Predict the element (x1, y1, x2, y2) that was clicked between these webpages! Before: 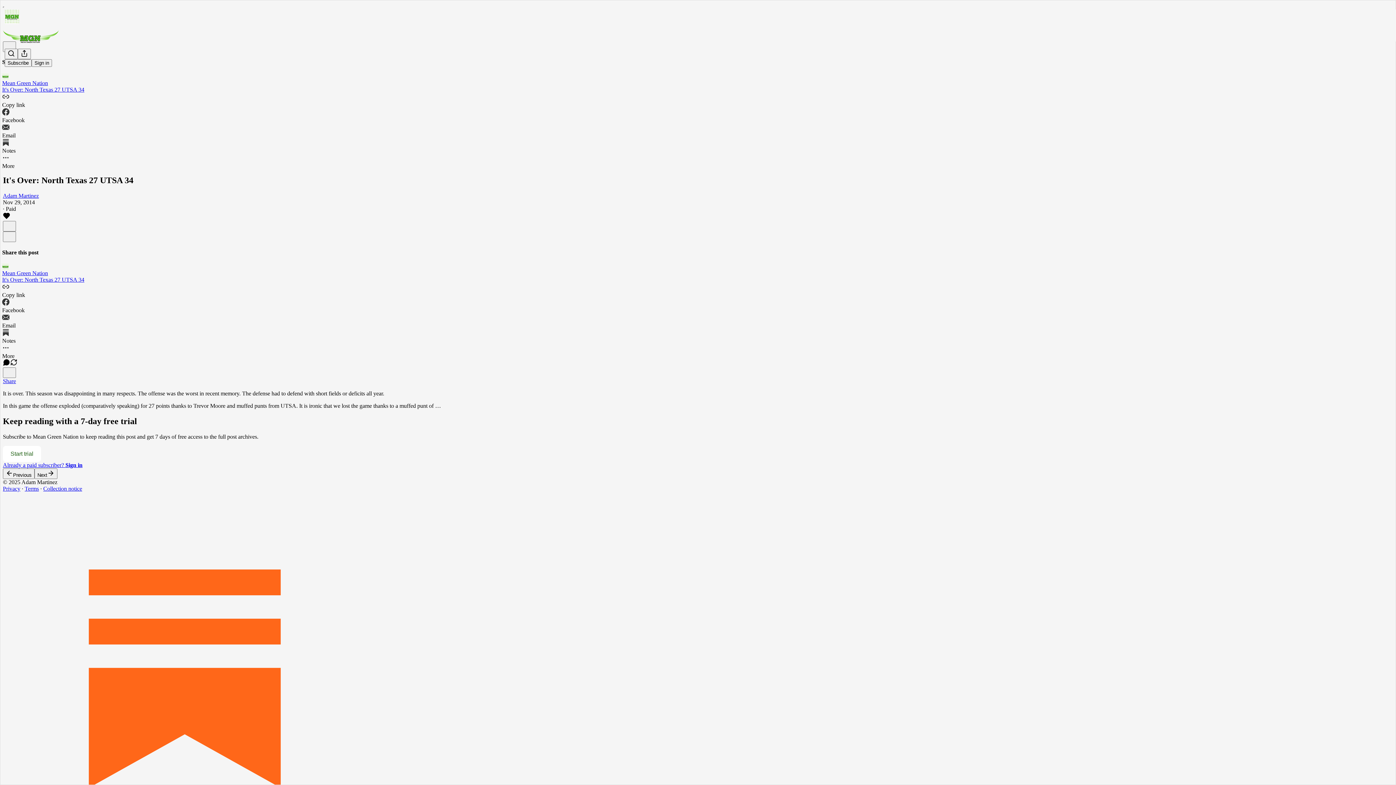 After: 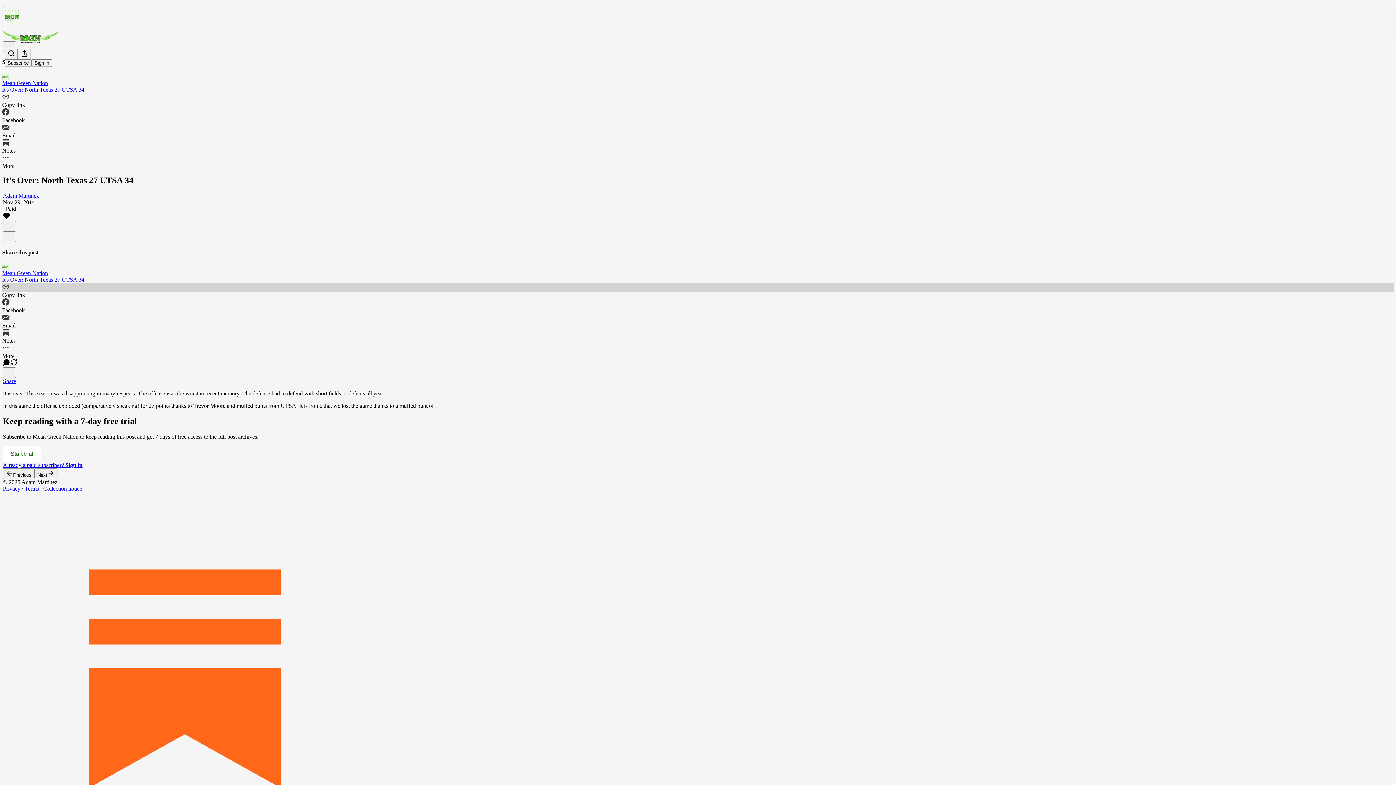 Action: bbox: (2, 283, 1394, 298) label: Copy link